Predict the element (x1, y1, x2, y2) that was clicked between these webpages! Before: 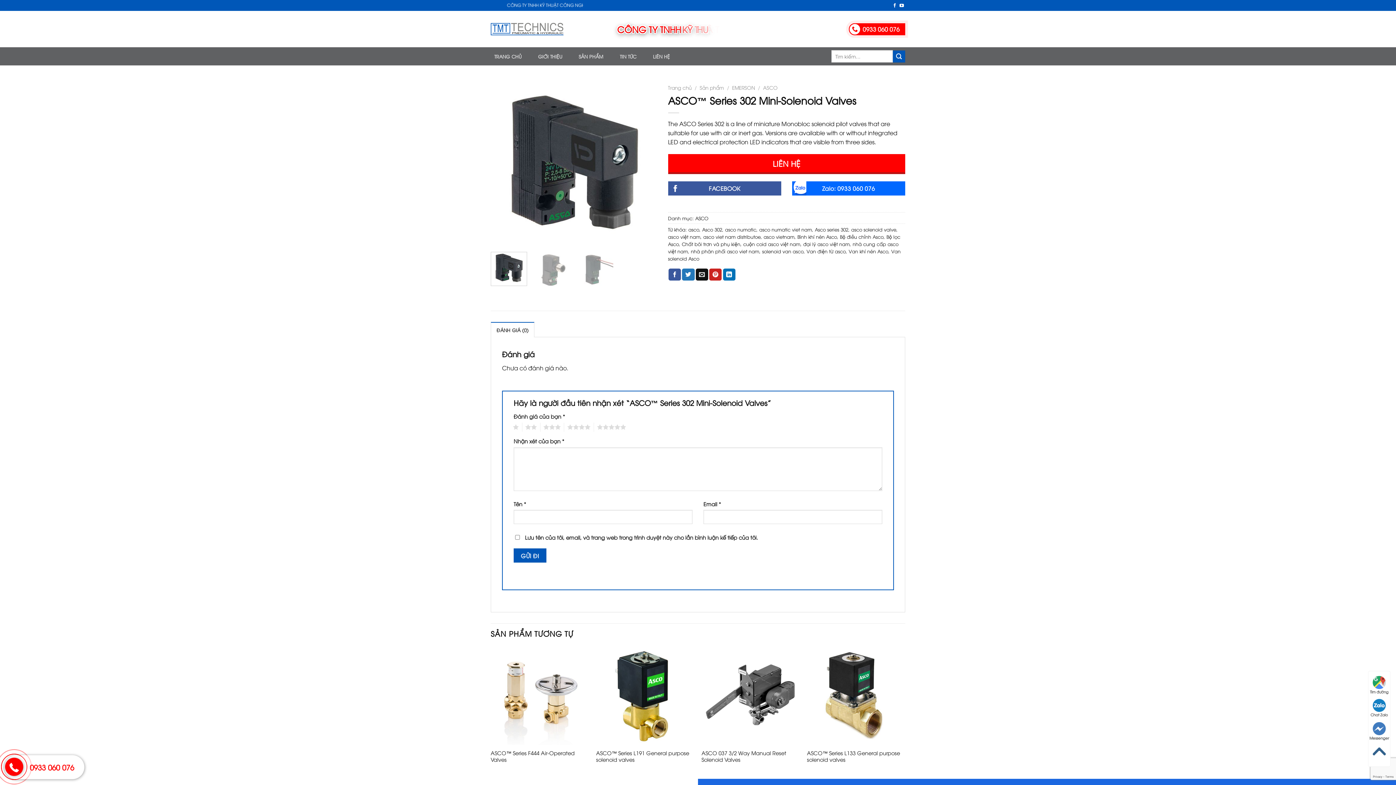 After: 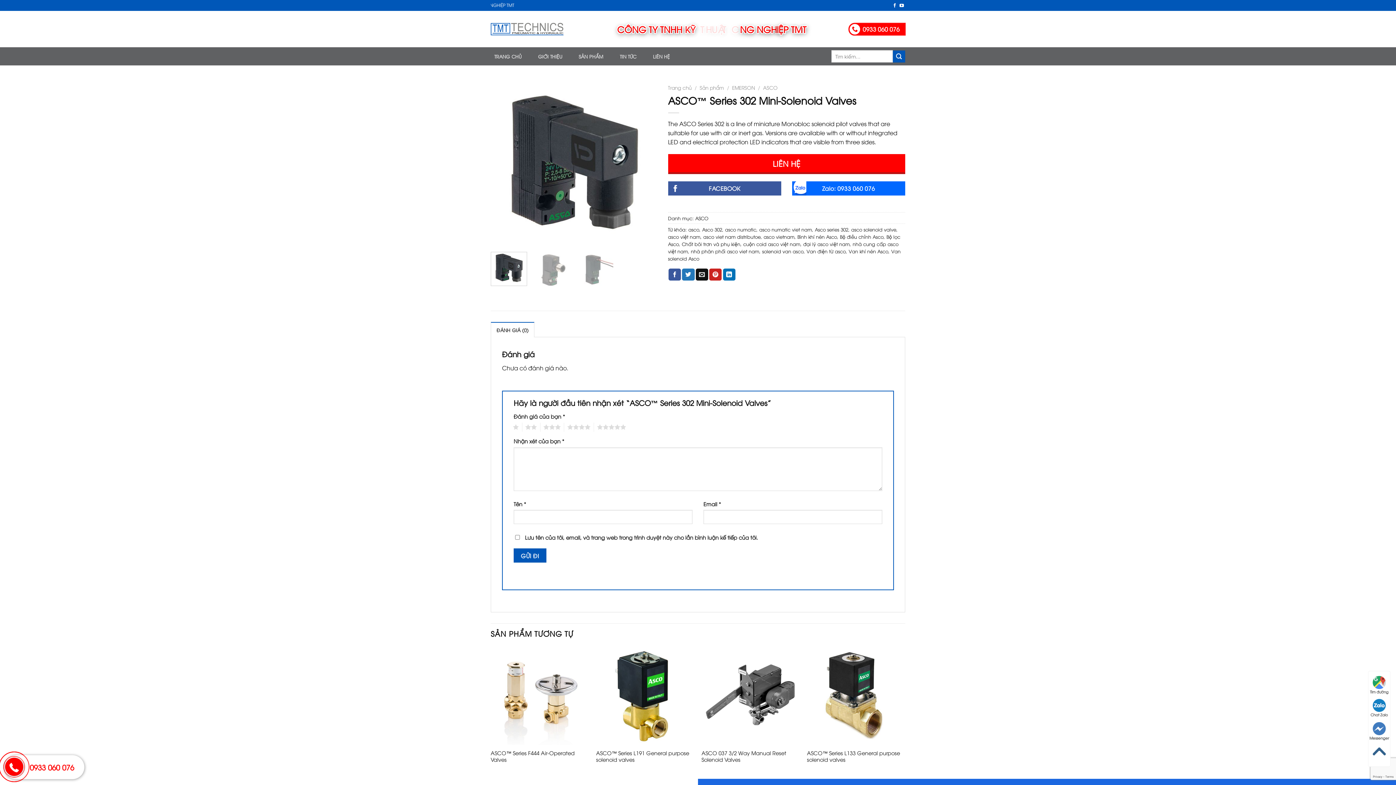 Action: label: ĐÁNH GIÁ (0) bbox: (490, 322, 534, 337)